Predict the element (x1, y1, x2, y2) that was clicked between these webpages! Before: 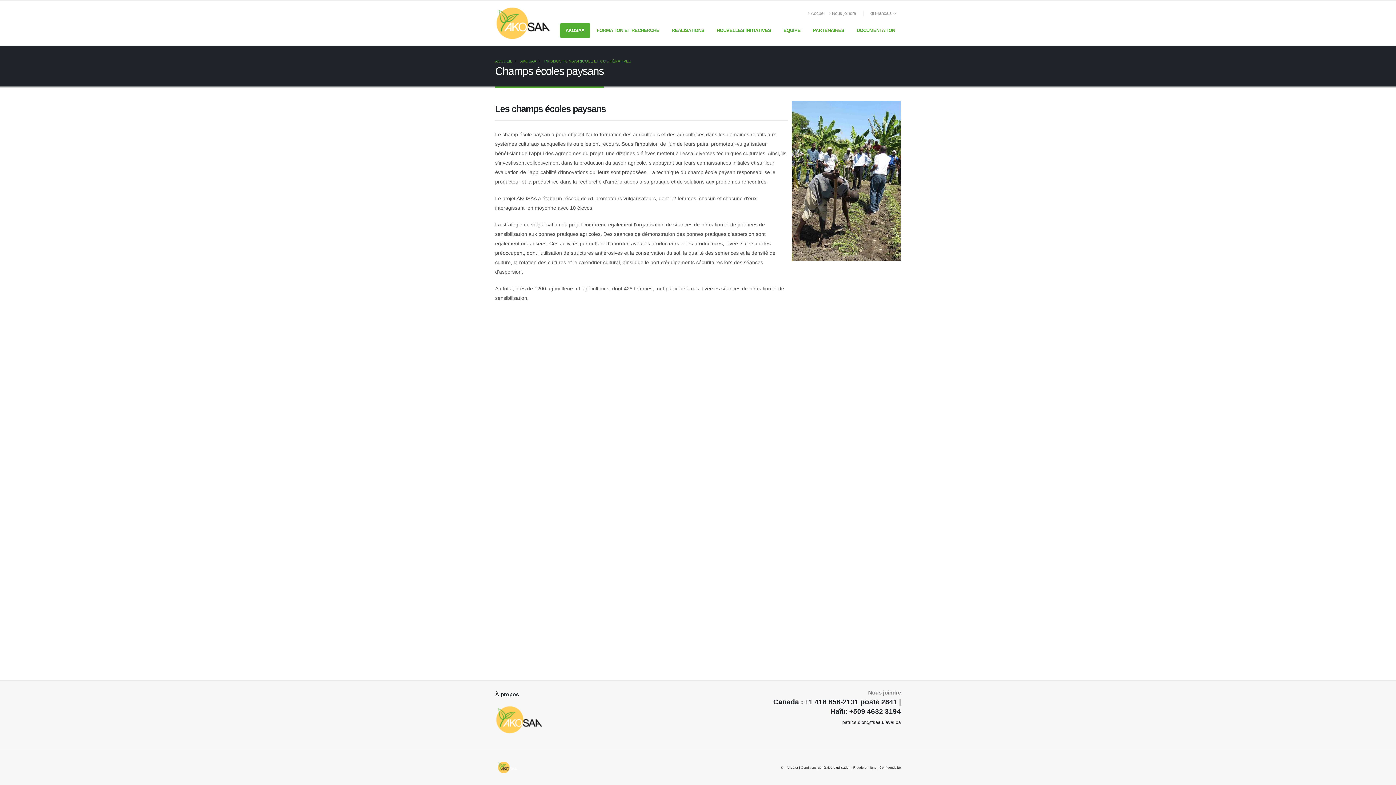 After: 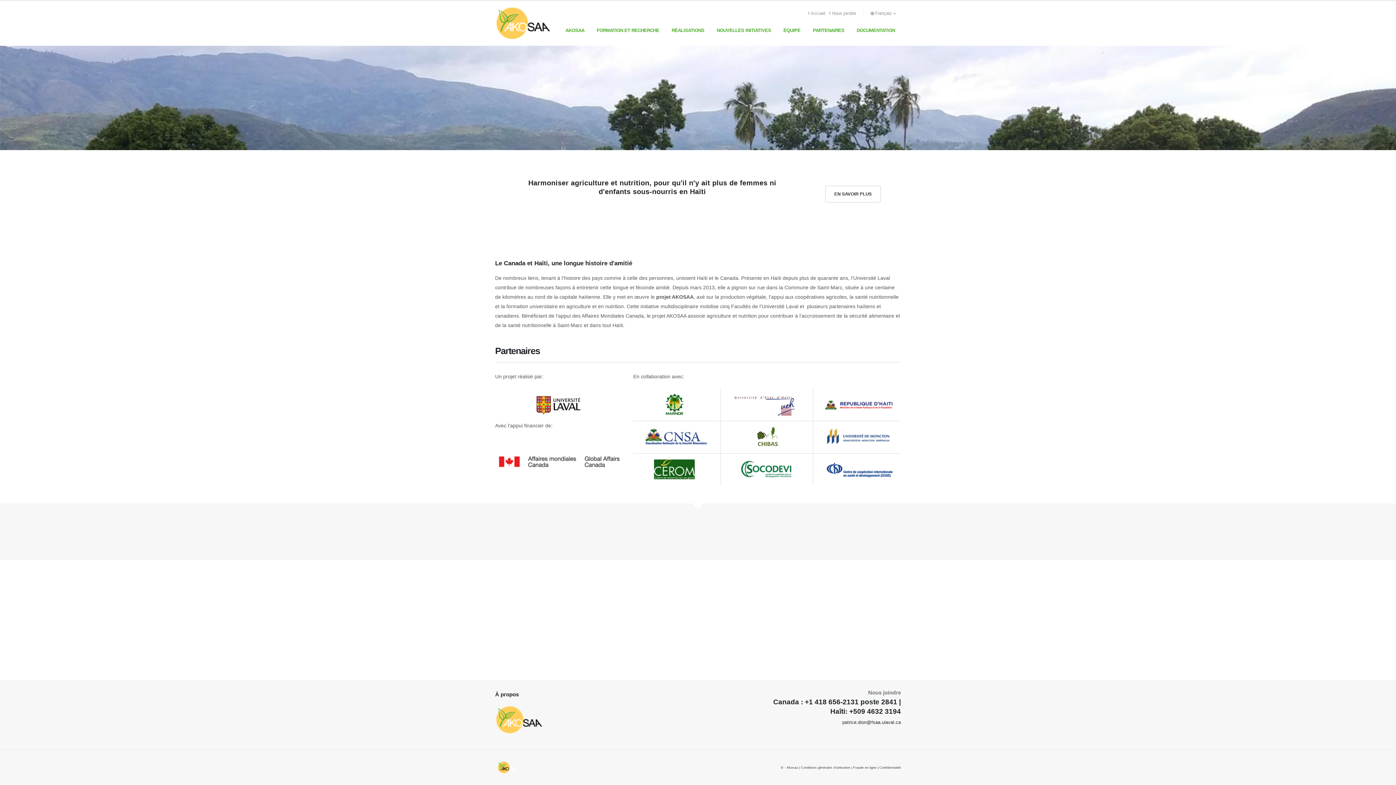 Action: label: ACCUEIL bbox: (495, 58, 512, 63)